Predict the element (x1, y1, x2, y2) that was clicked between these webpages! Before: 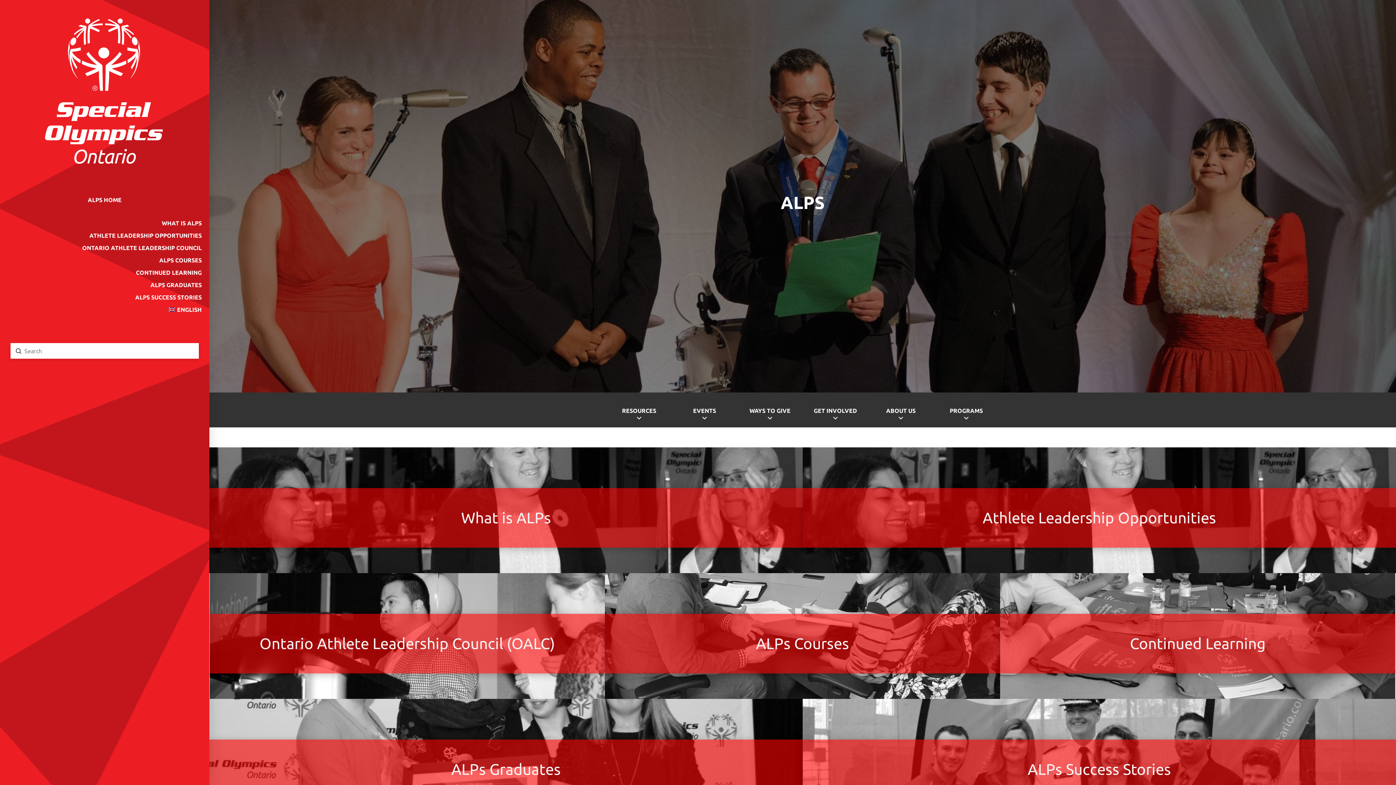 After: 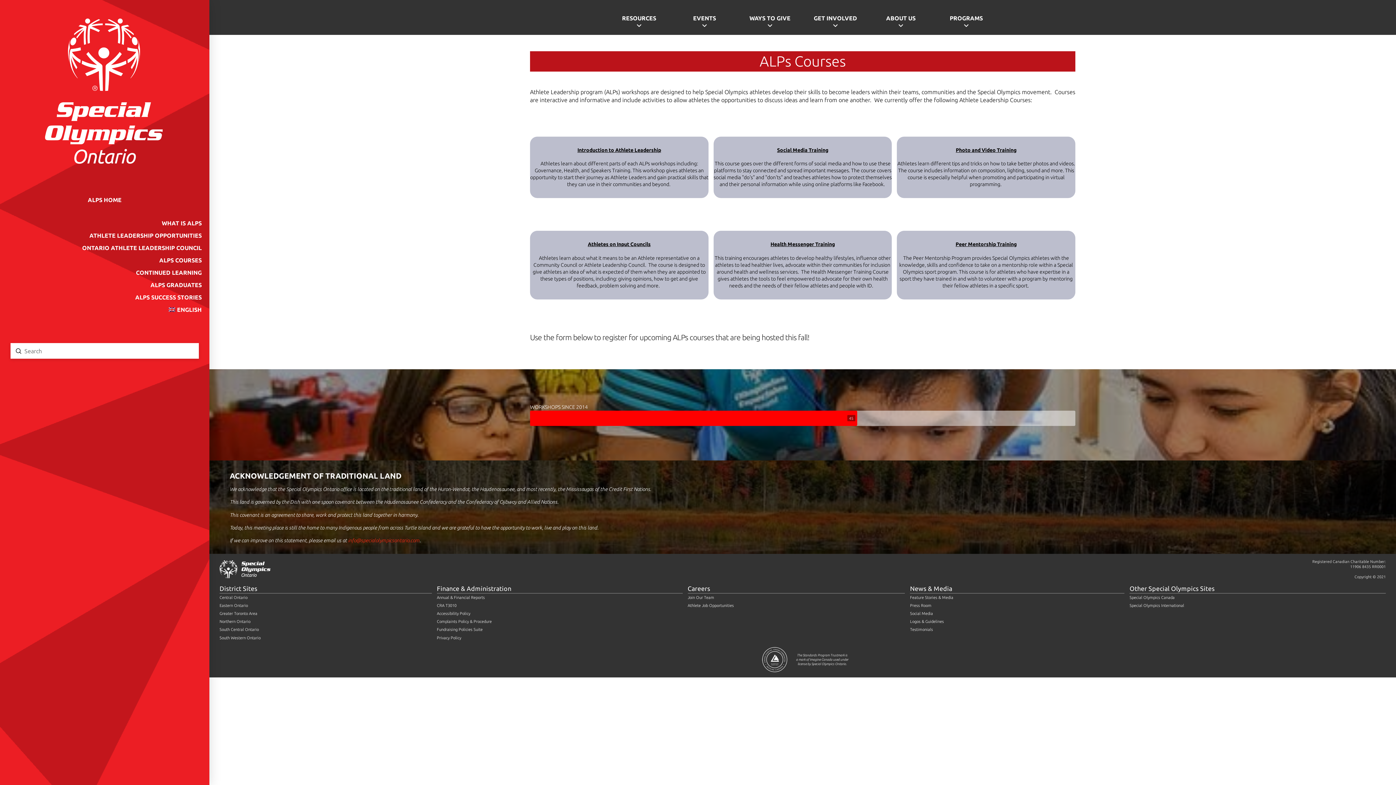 Action: label: ALPs Courses bbox: (605, 614, 1000, 673)